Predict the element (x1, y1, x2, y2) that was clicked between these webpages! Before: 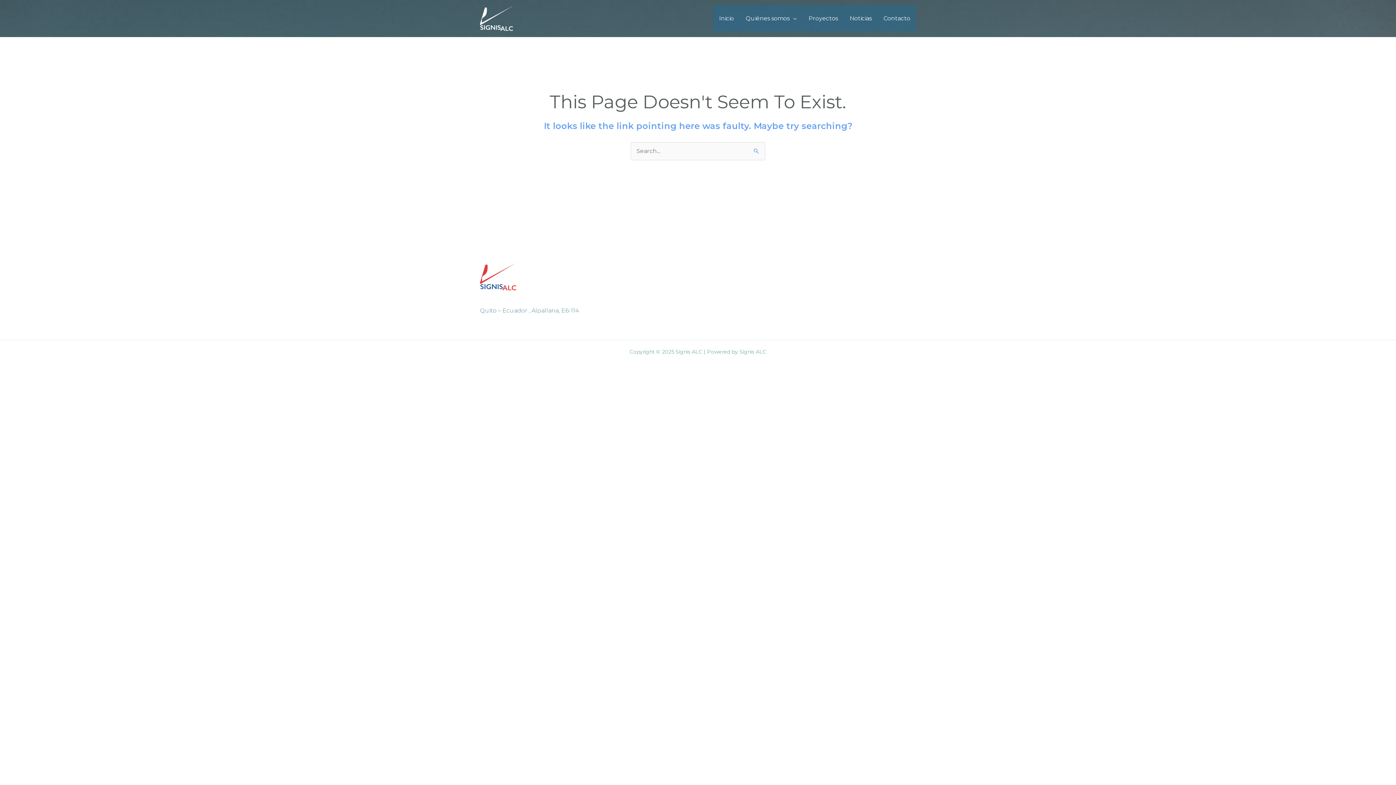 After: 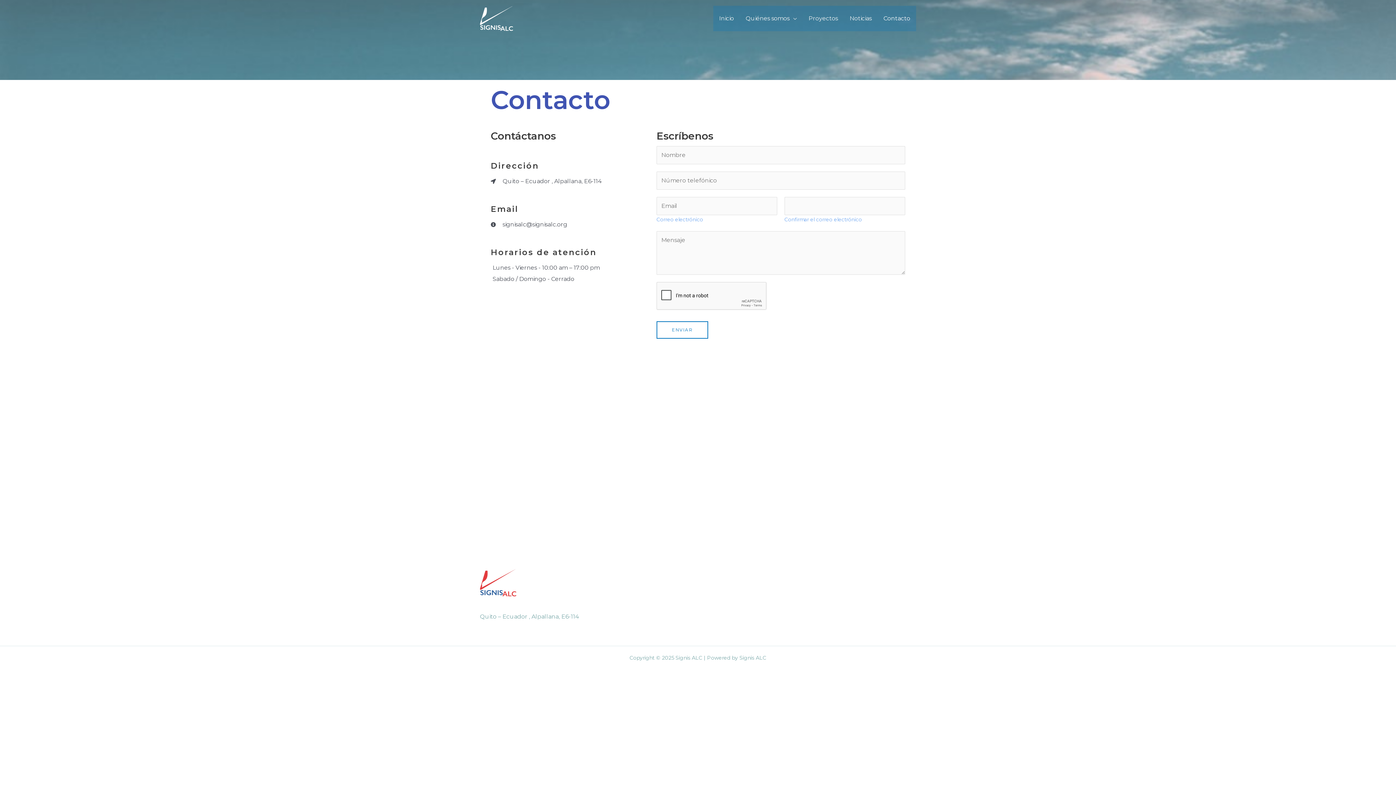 Action: bbox: (877, 5, 916, 31) label: Contacto